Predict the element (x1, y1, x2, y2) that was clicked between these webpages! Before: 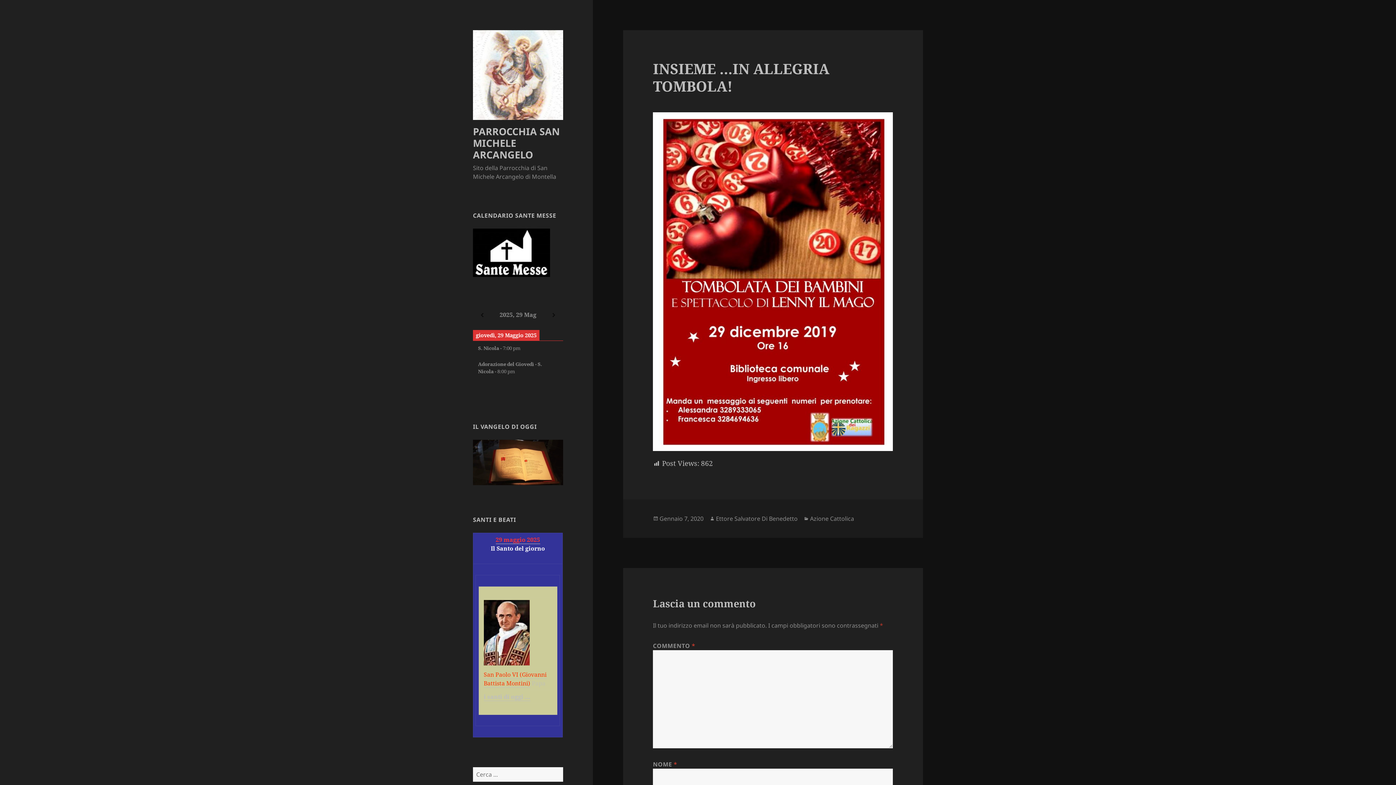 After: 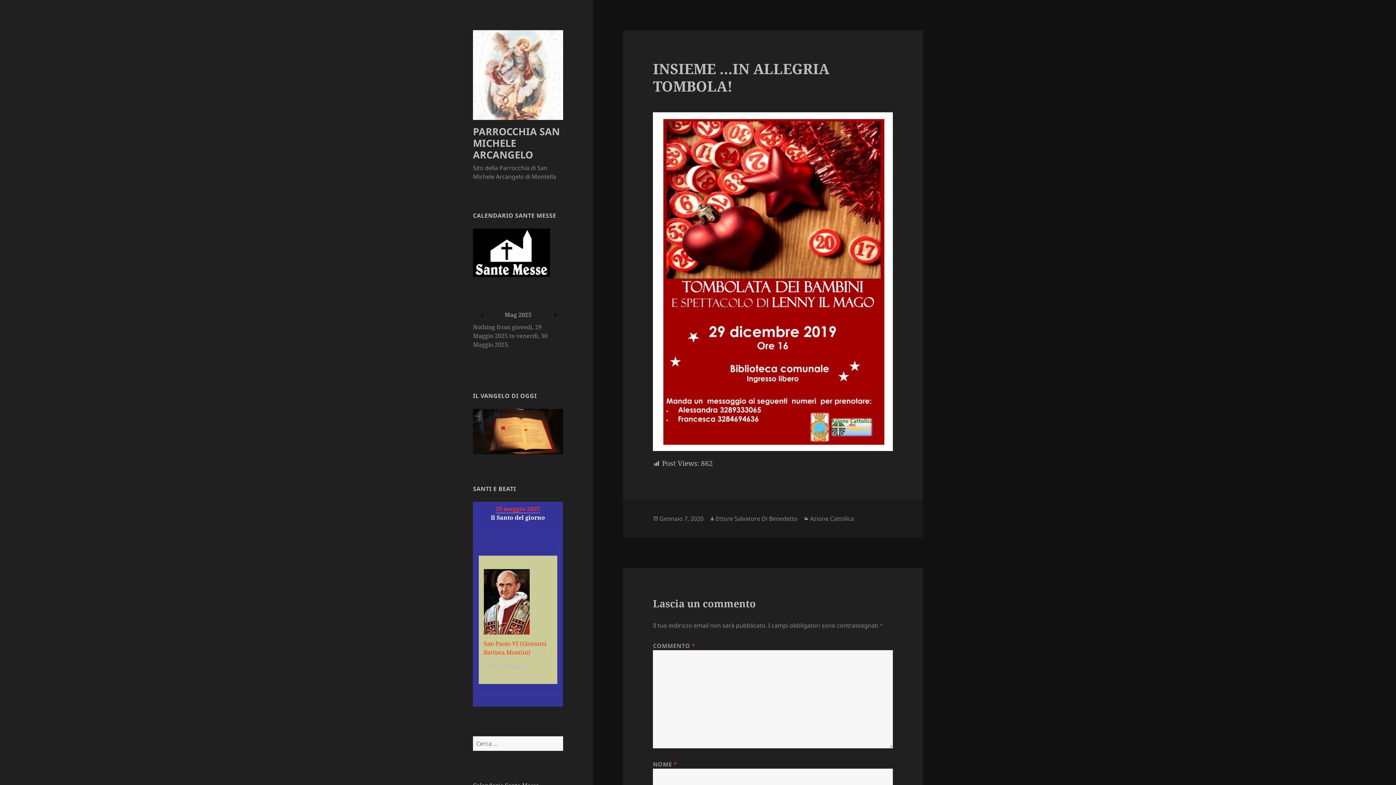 Action: bbox: (545, 312, 562, 318)